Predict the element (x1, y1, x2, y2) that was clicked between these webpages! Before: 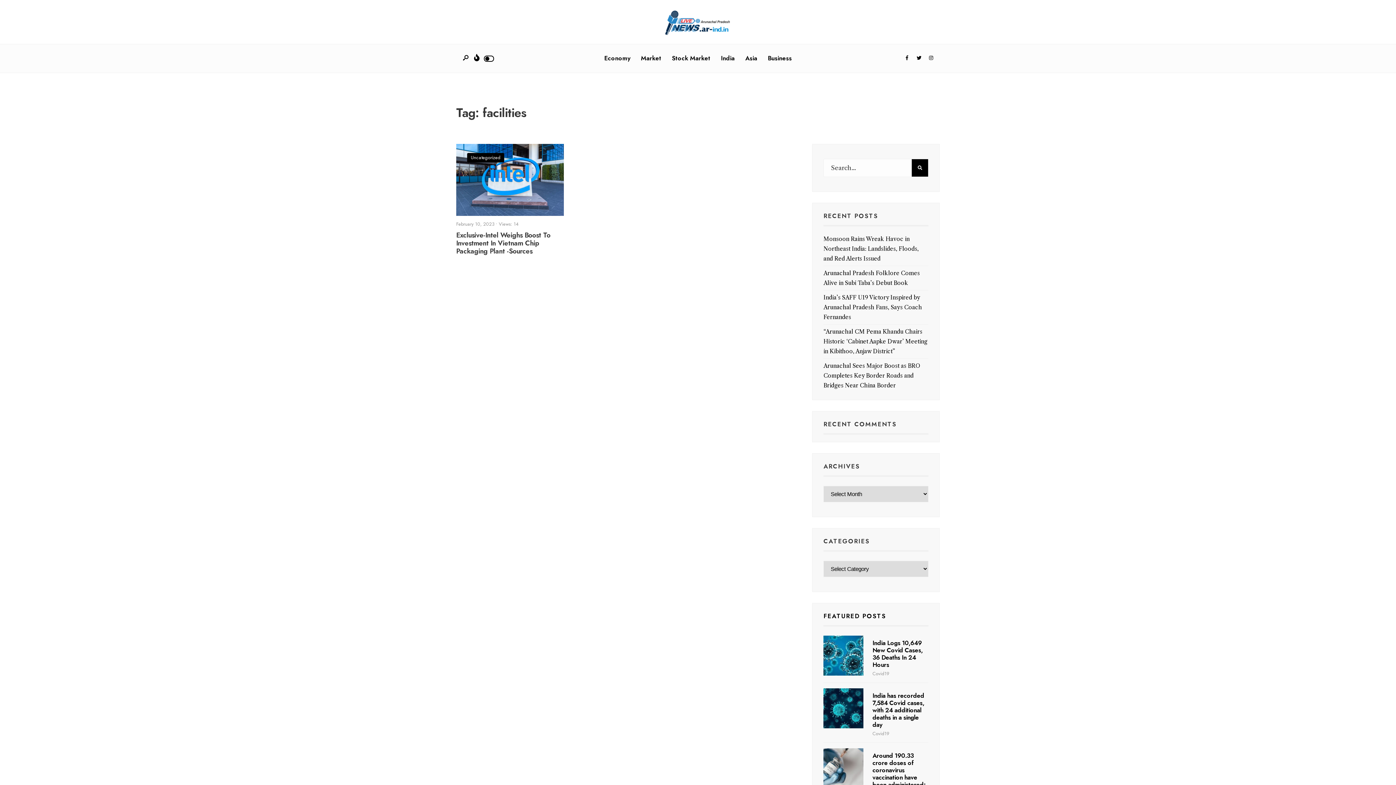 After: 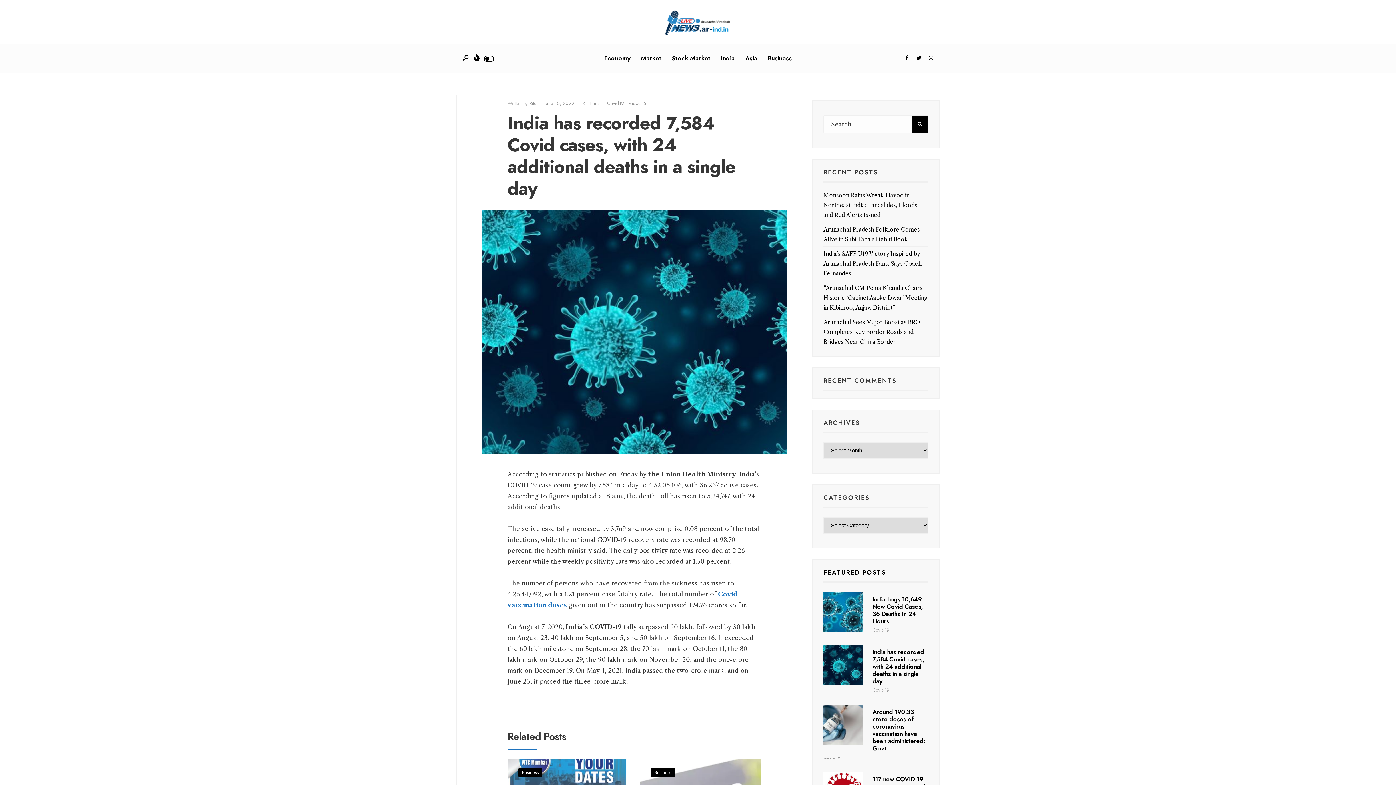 Action: bbox: (823, 688, 863, 728)